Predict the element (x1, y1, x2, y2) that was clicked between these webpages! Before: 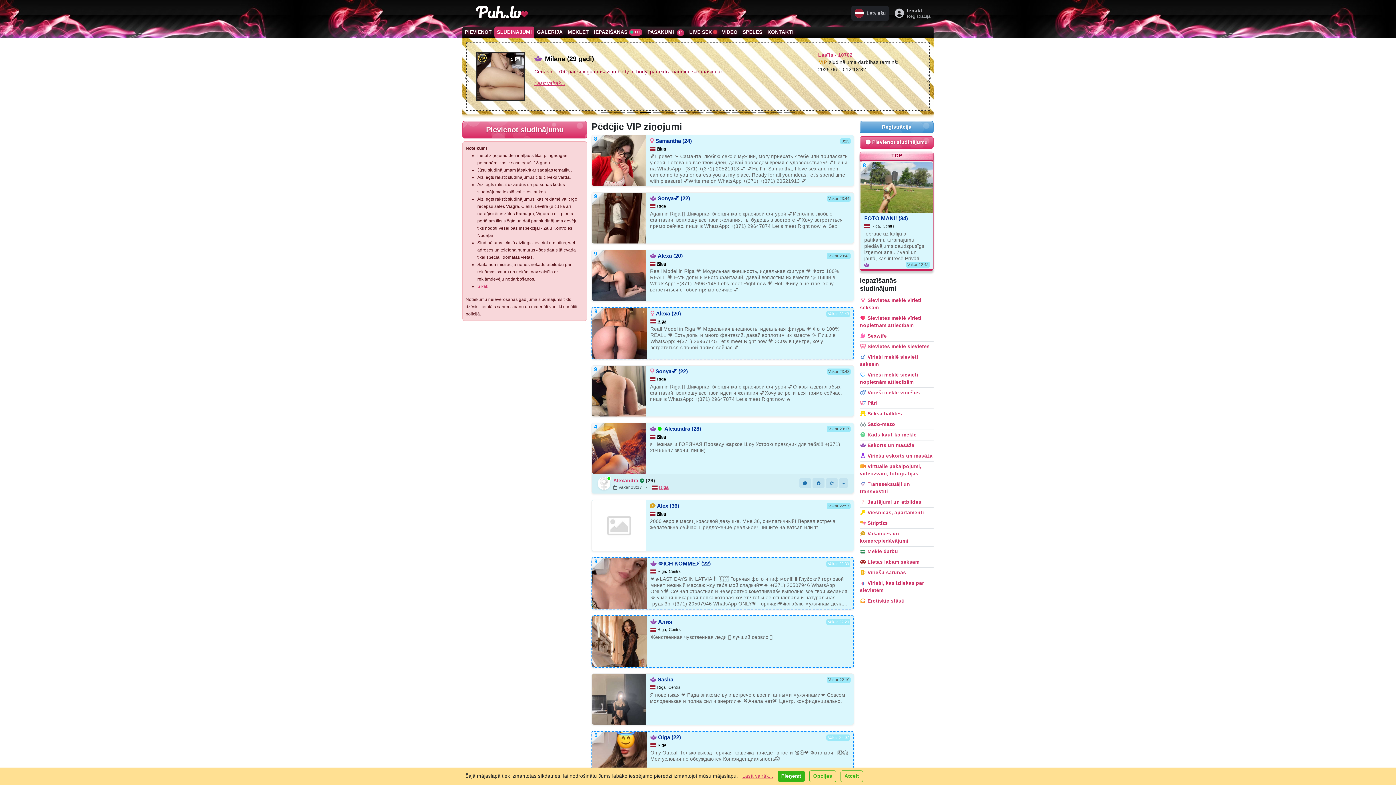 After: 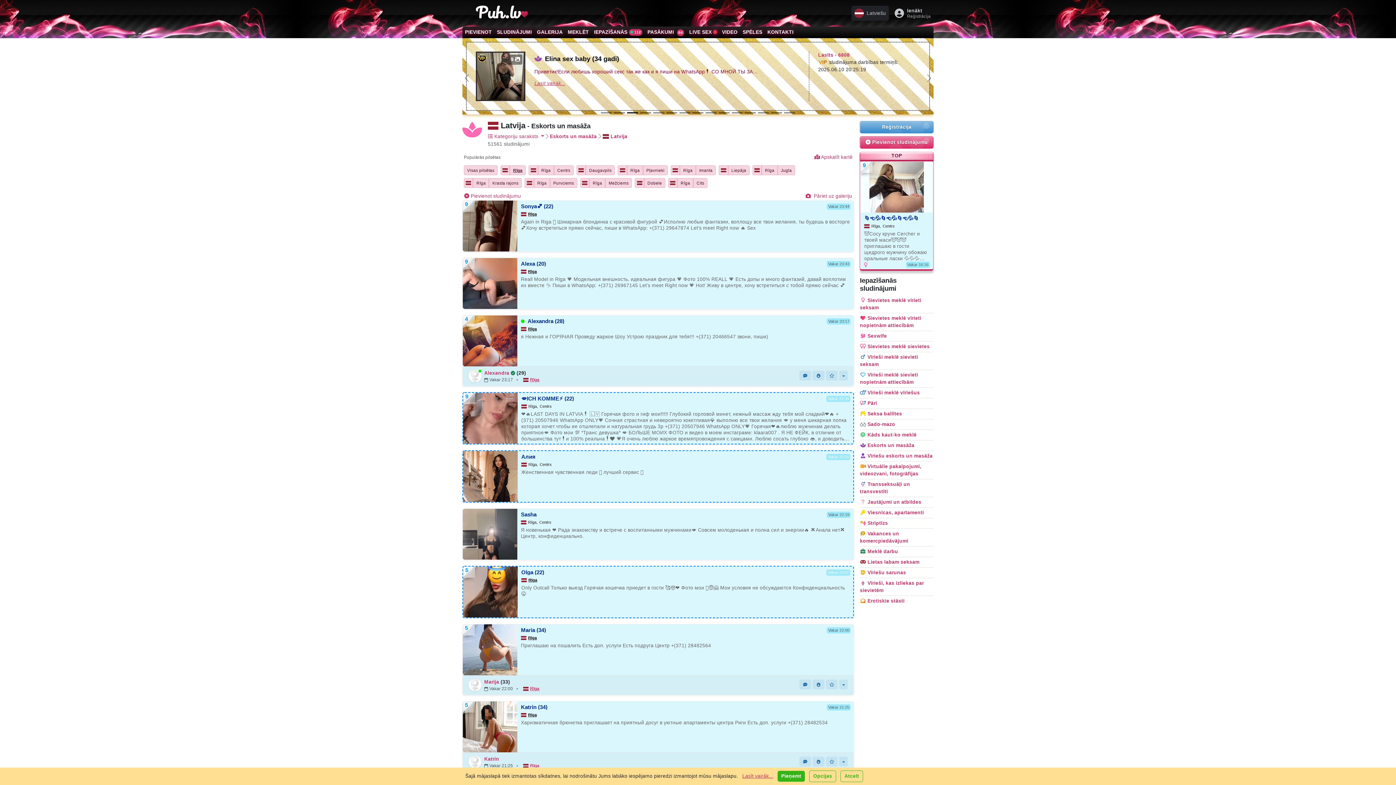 Action: bbox: (648, 259, 657, 267)